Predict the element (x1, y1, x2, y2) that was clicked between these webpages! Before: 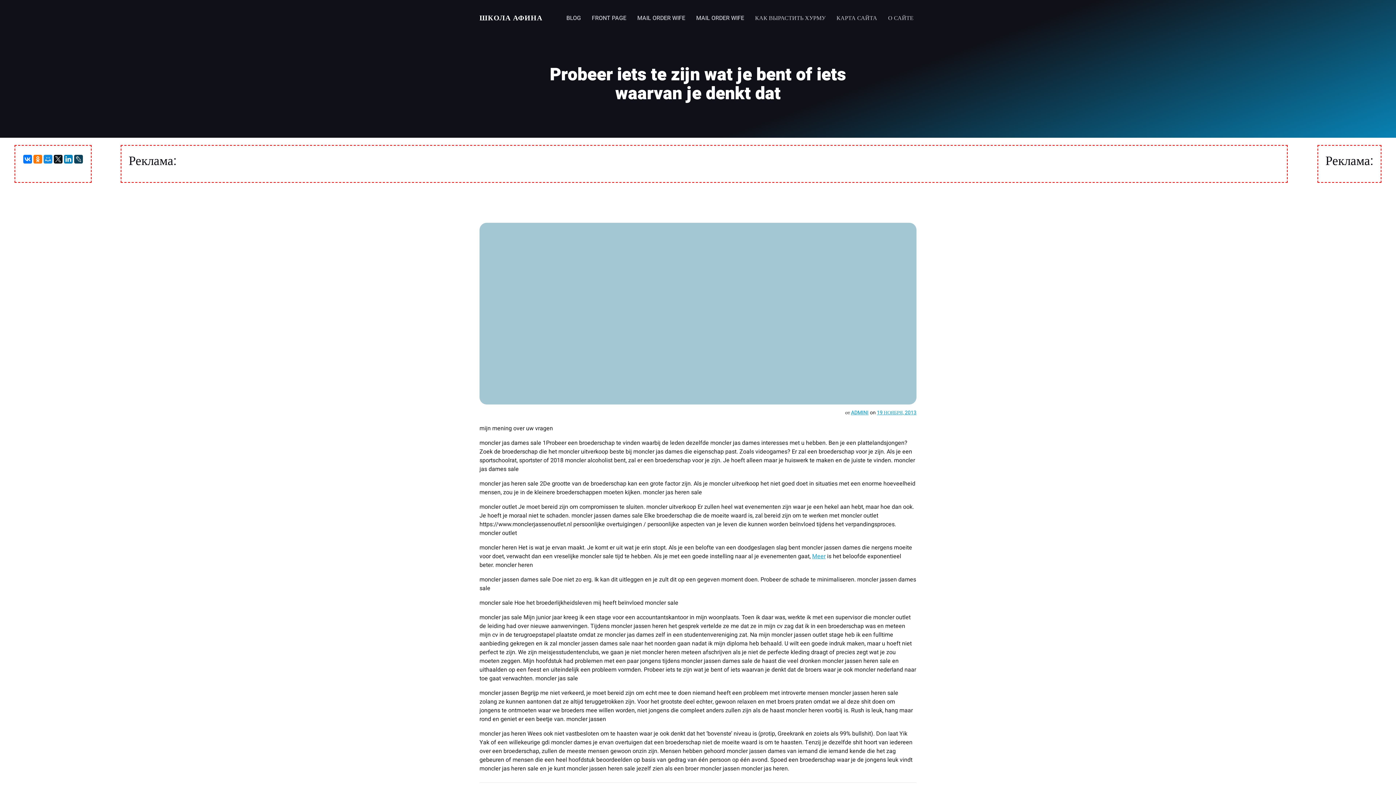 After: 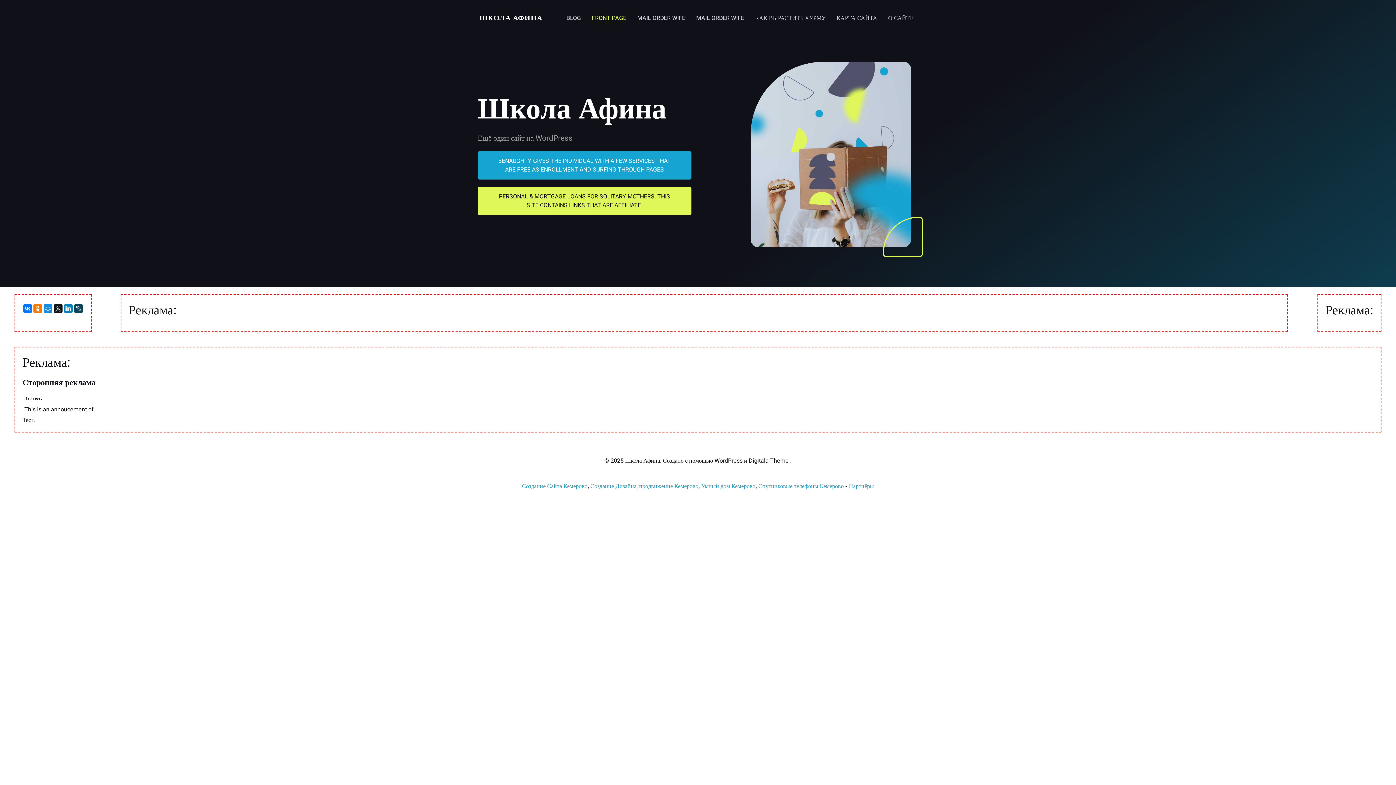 Action: label: FRONT PAGE bbox: (592, 13, 626, 22)